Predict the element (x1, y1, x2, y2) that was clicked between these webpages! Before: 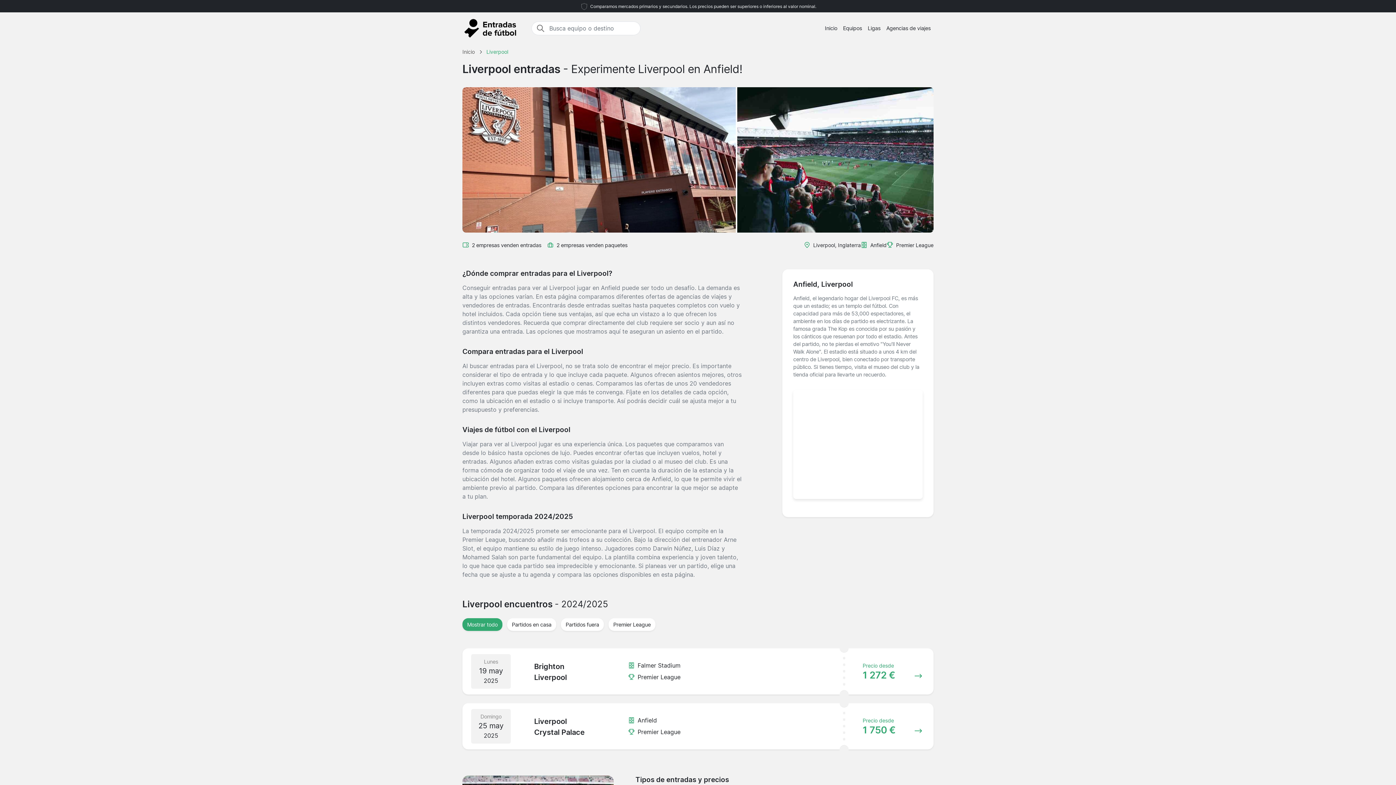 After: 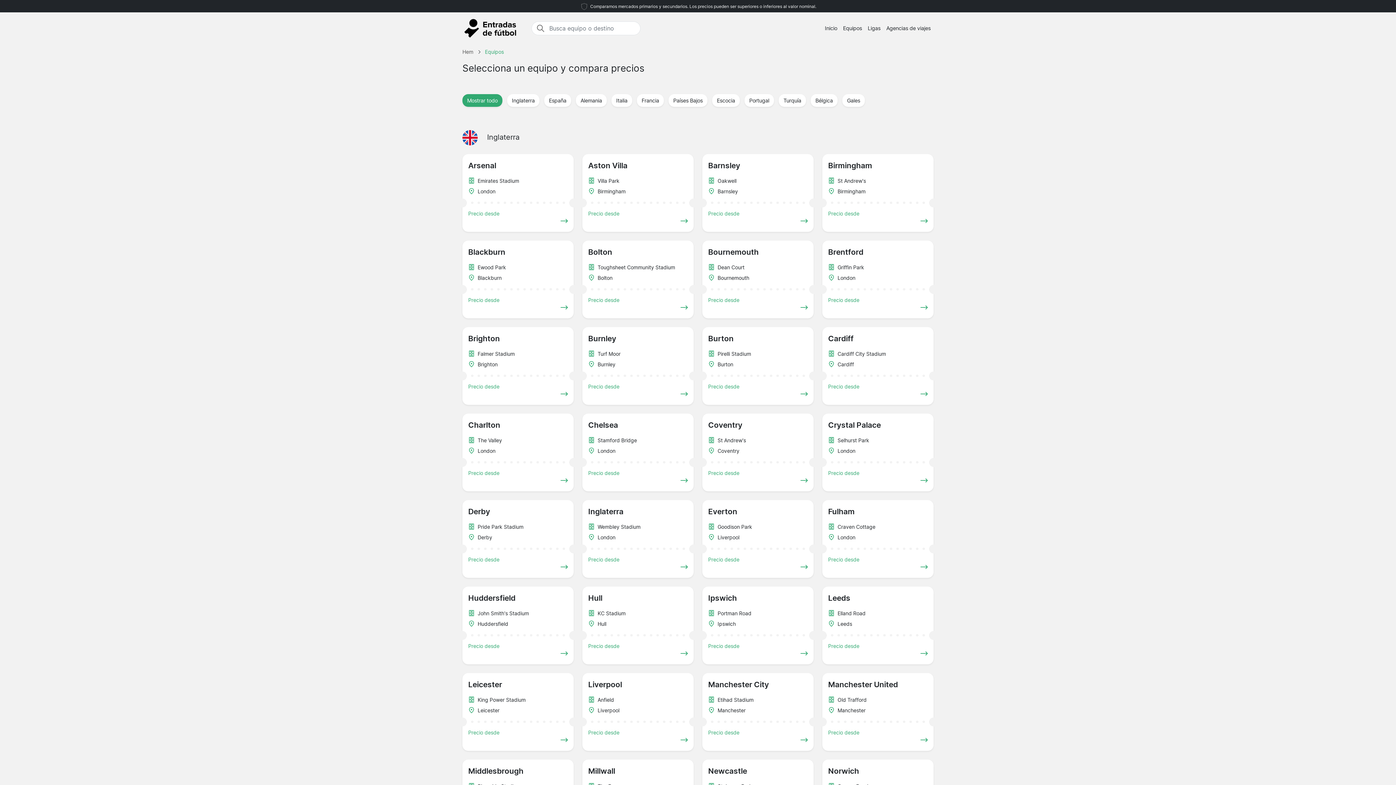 Action: label: Equipos bbox: (840, 21, 865, 34)